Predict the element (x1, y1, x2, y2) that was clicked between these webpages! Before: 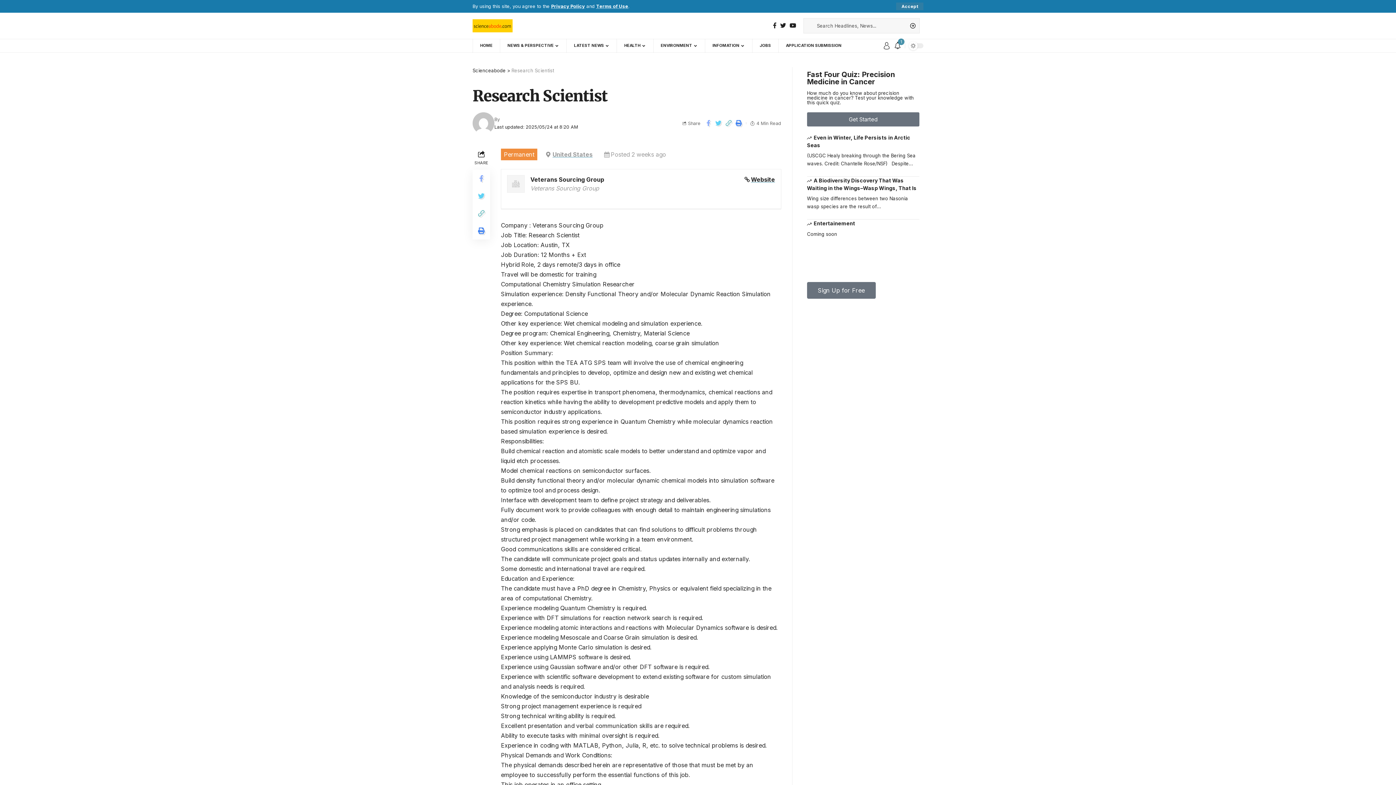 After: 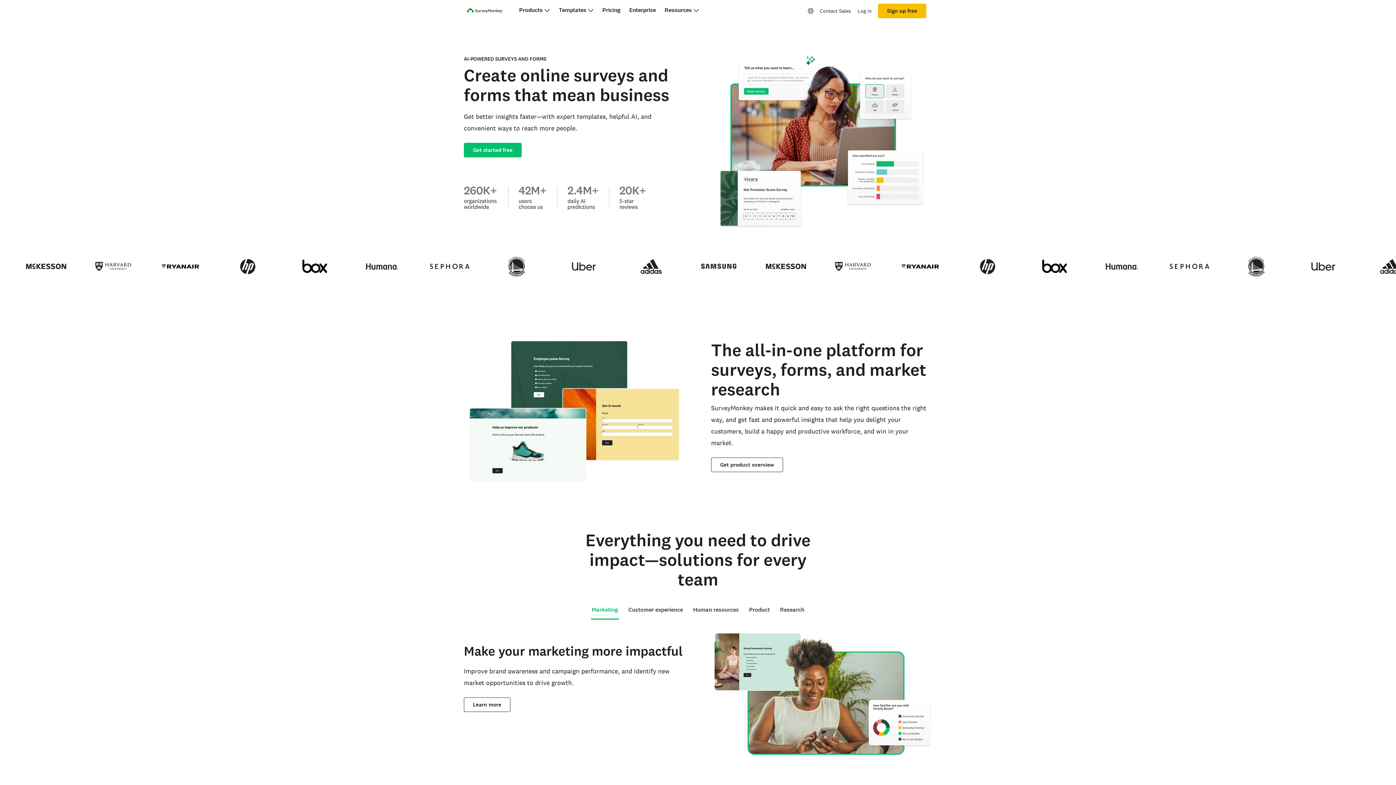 Action: label: Sign Up for Free bbox: (807, 282, 875, 298)